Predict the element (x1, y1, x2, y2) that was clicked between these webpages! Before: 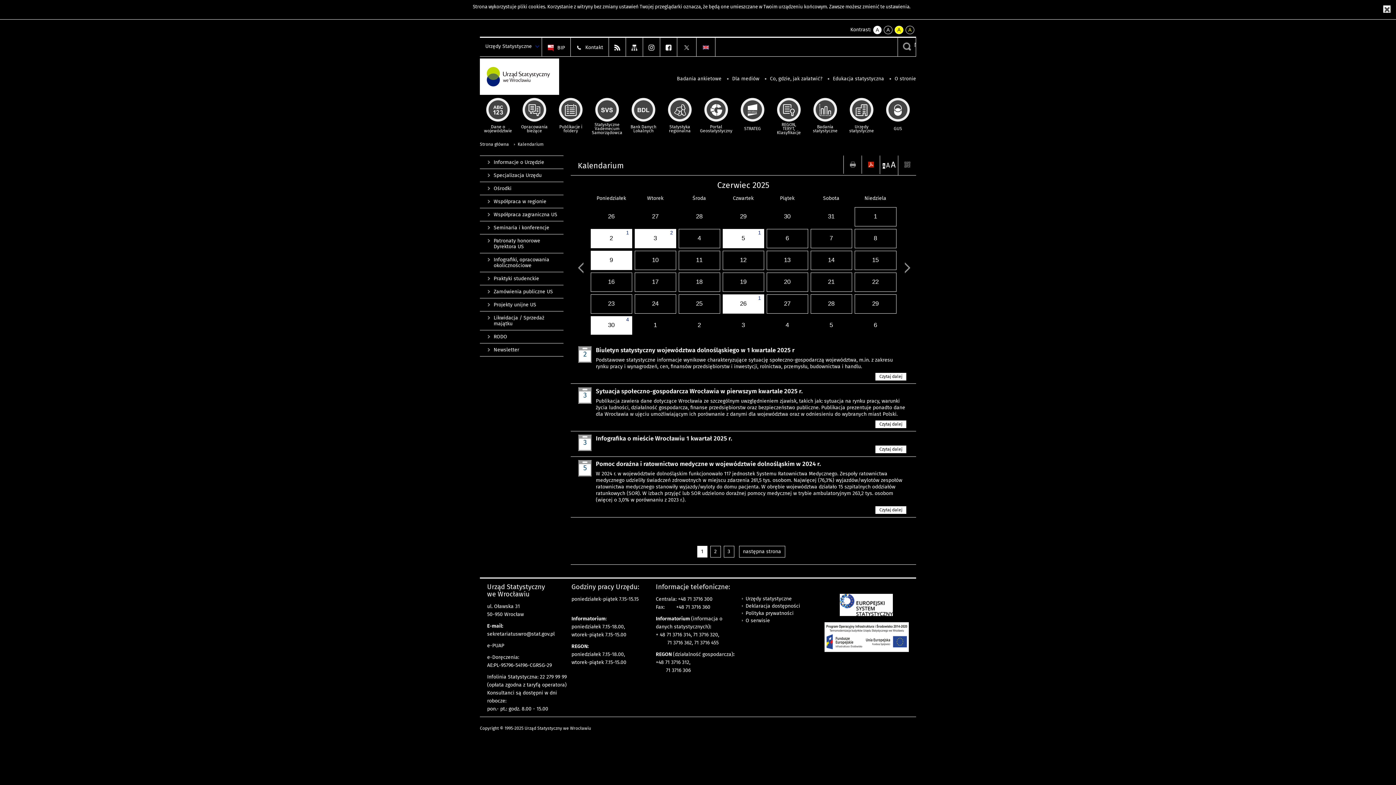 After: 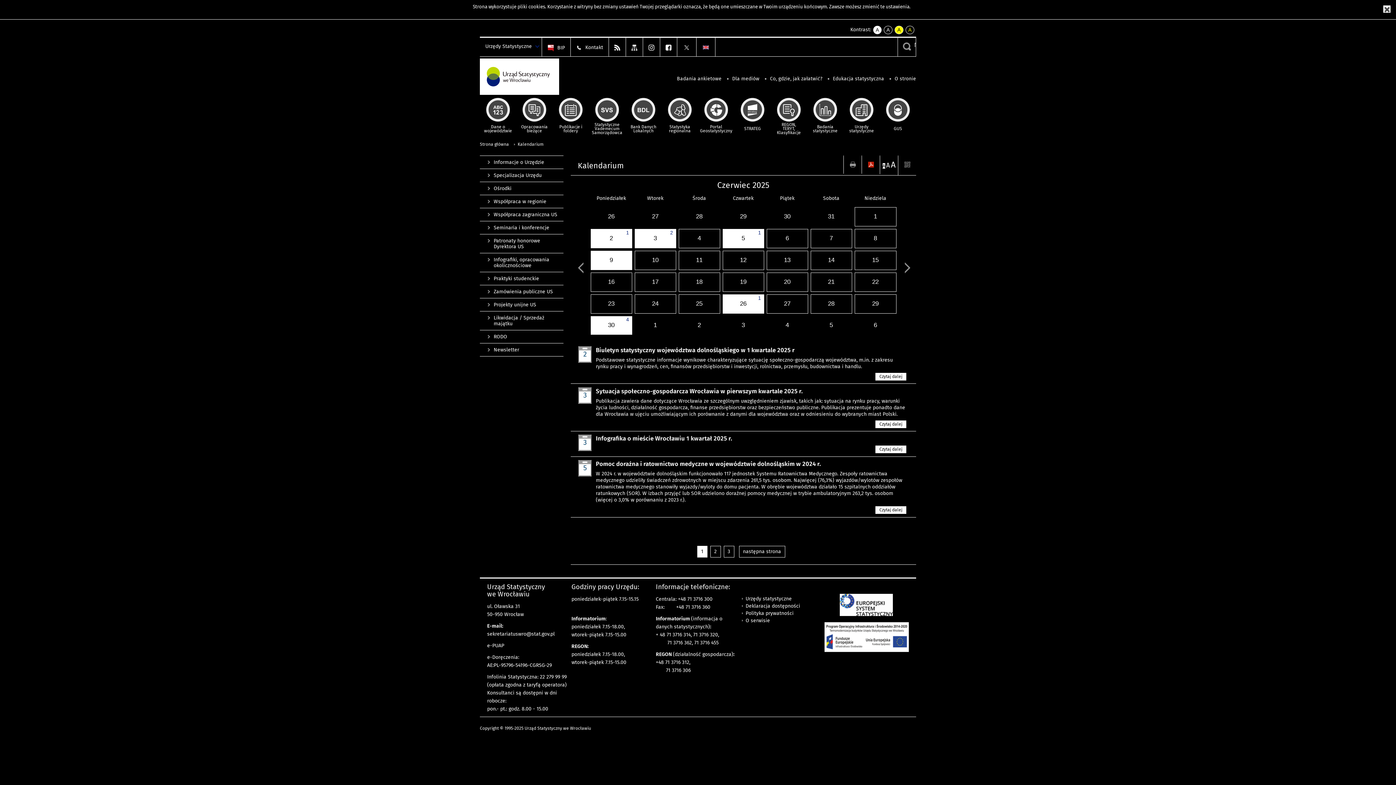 Action: bbox: (717, 180, 769, 190) label: Czerwiec 2025